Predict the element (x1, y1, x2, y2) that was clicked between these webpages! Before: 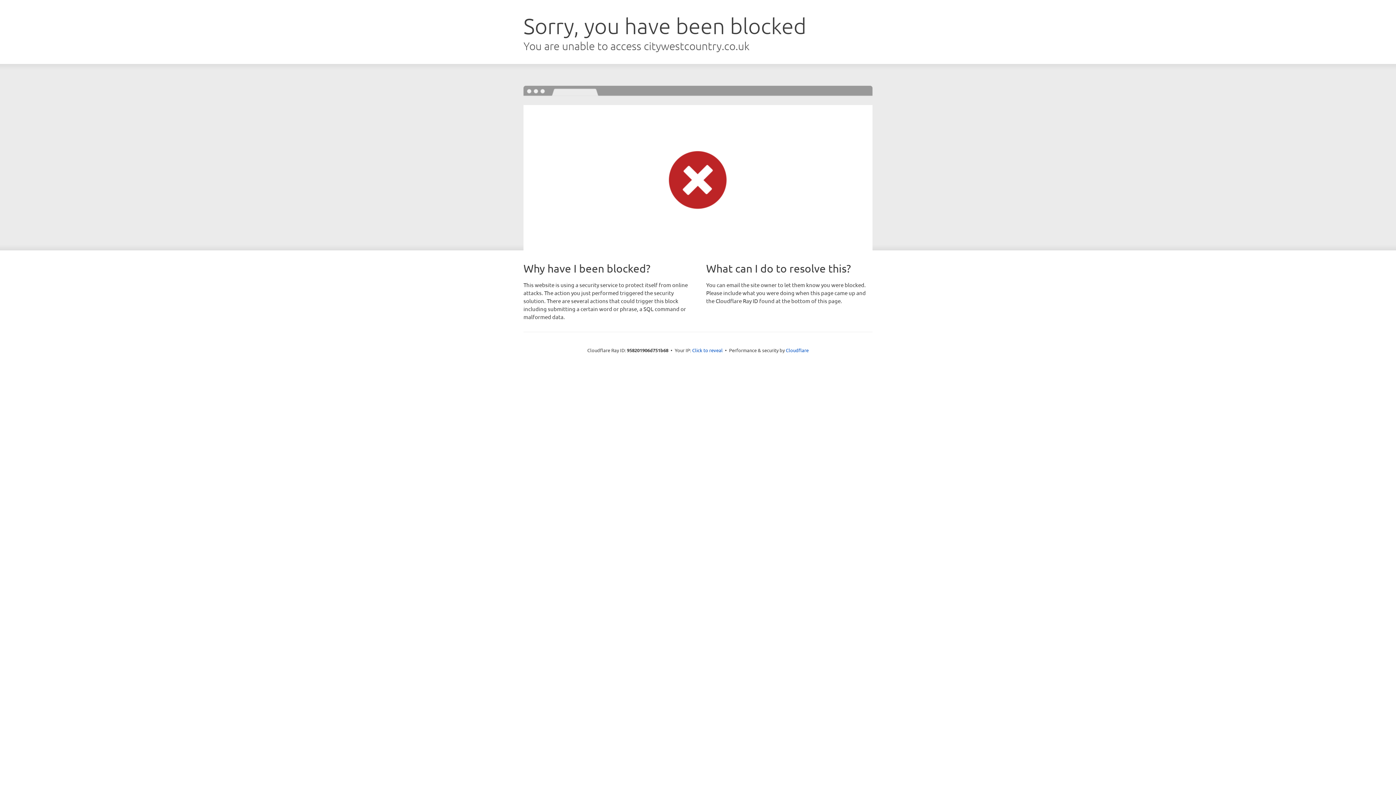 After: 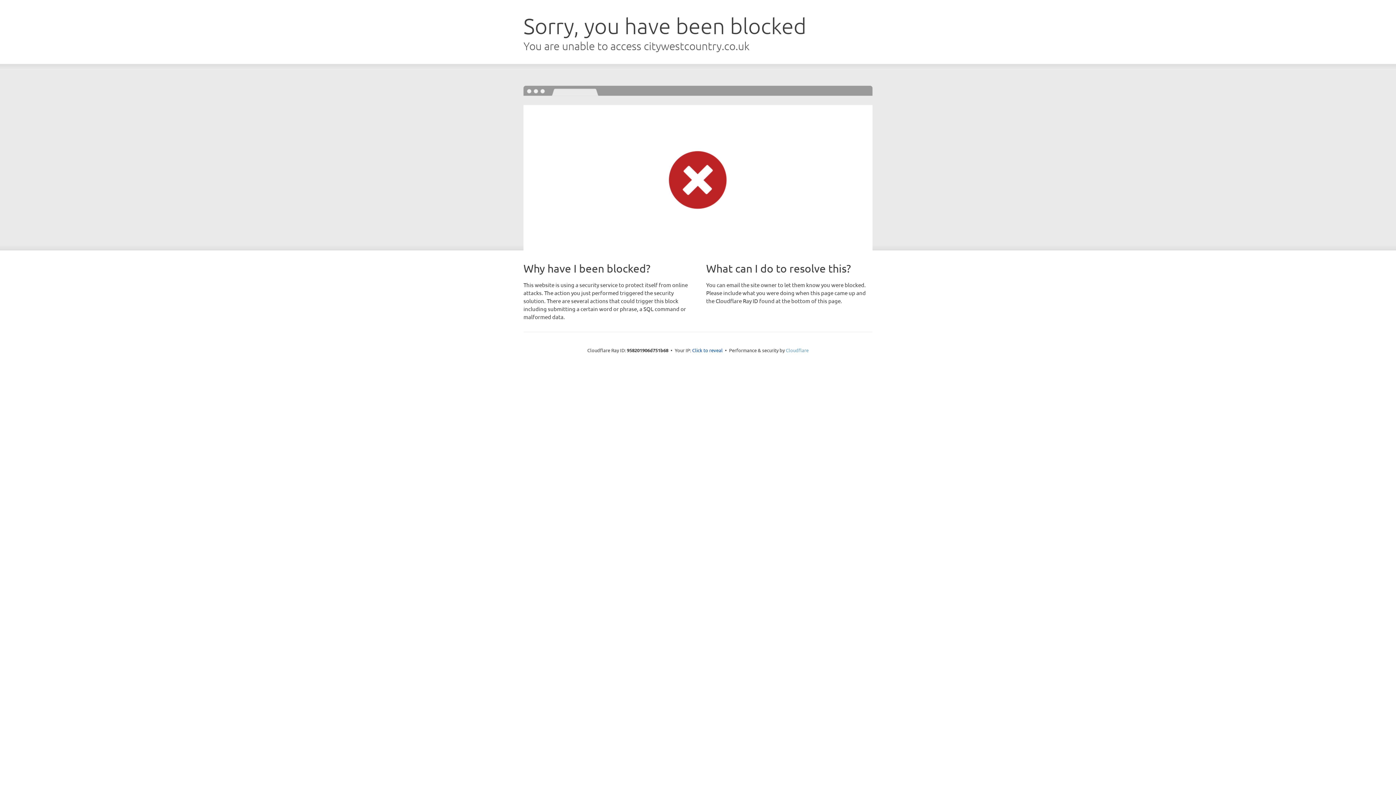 Action: bbox: (786, 347, 808, 353) label: Cloudflare